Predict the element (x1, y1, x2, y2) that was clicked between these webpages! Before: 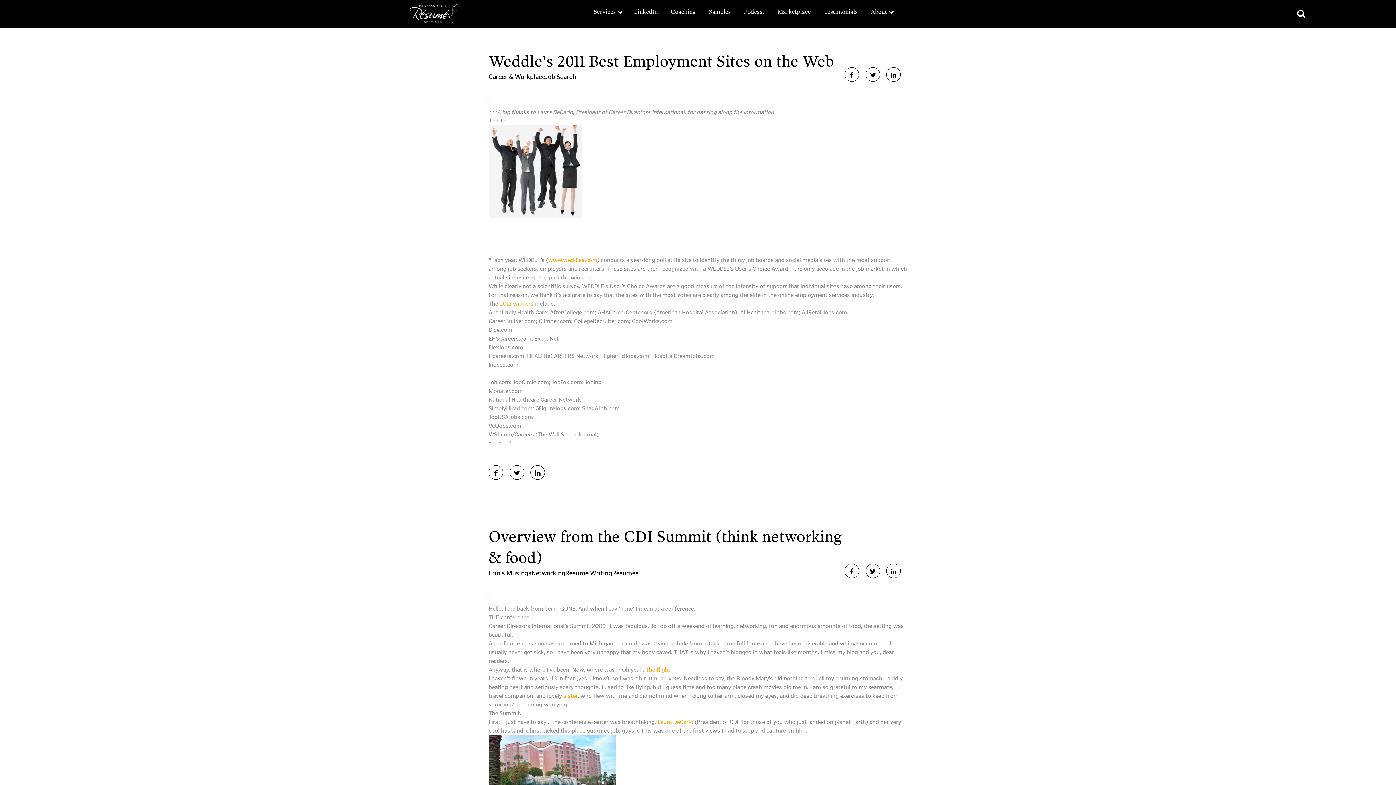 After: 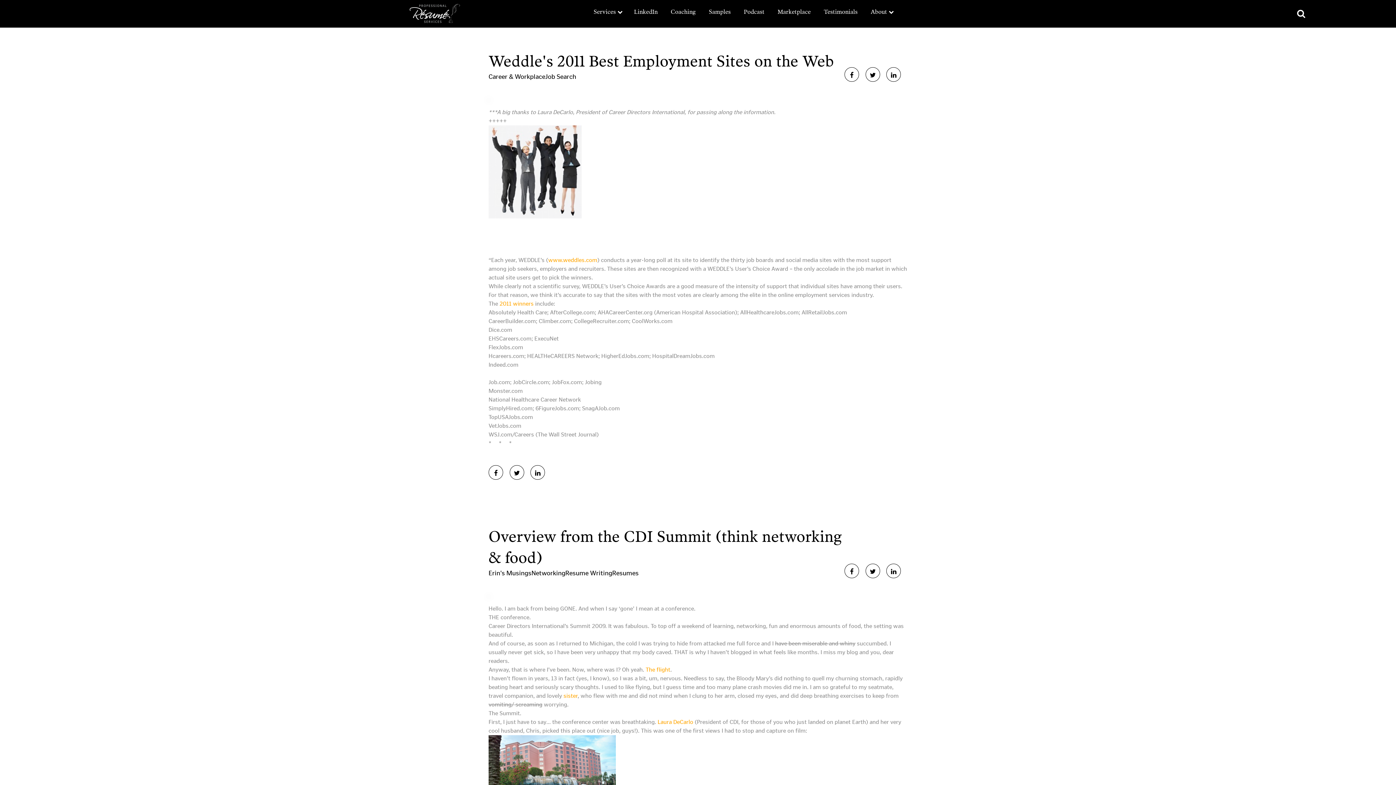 Action: bbox: (886, 568, 907, 575)